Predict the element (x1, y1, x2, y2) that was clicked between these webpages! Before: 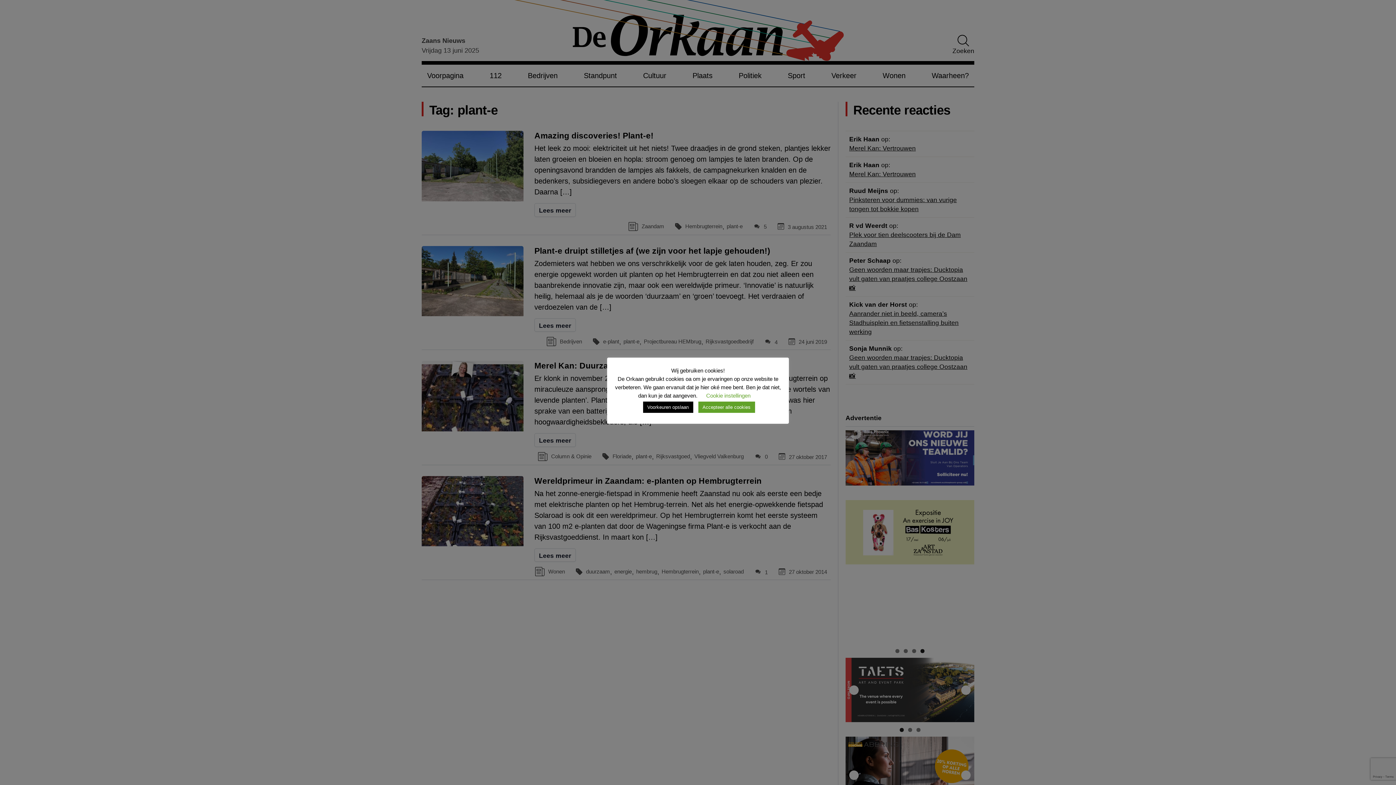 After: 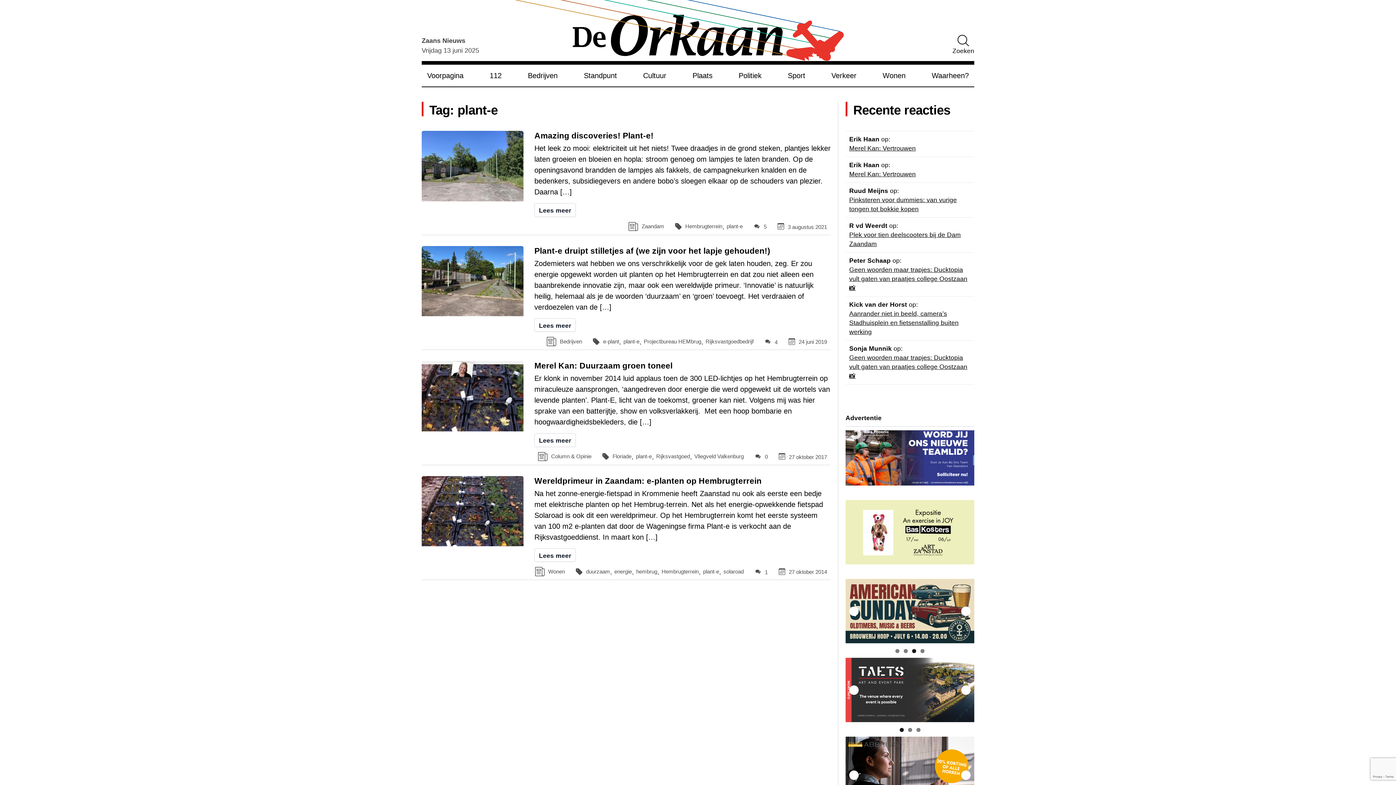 Action: label: Accepteer alle cookies bbox: (698, 401, 755, 413)